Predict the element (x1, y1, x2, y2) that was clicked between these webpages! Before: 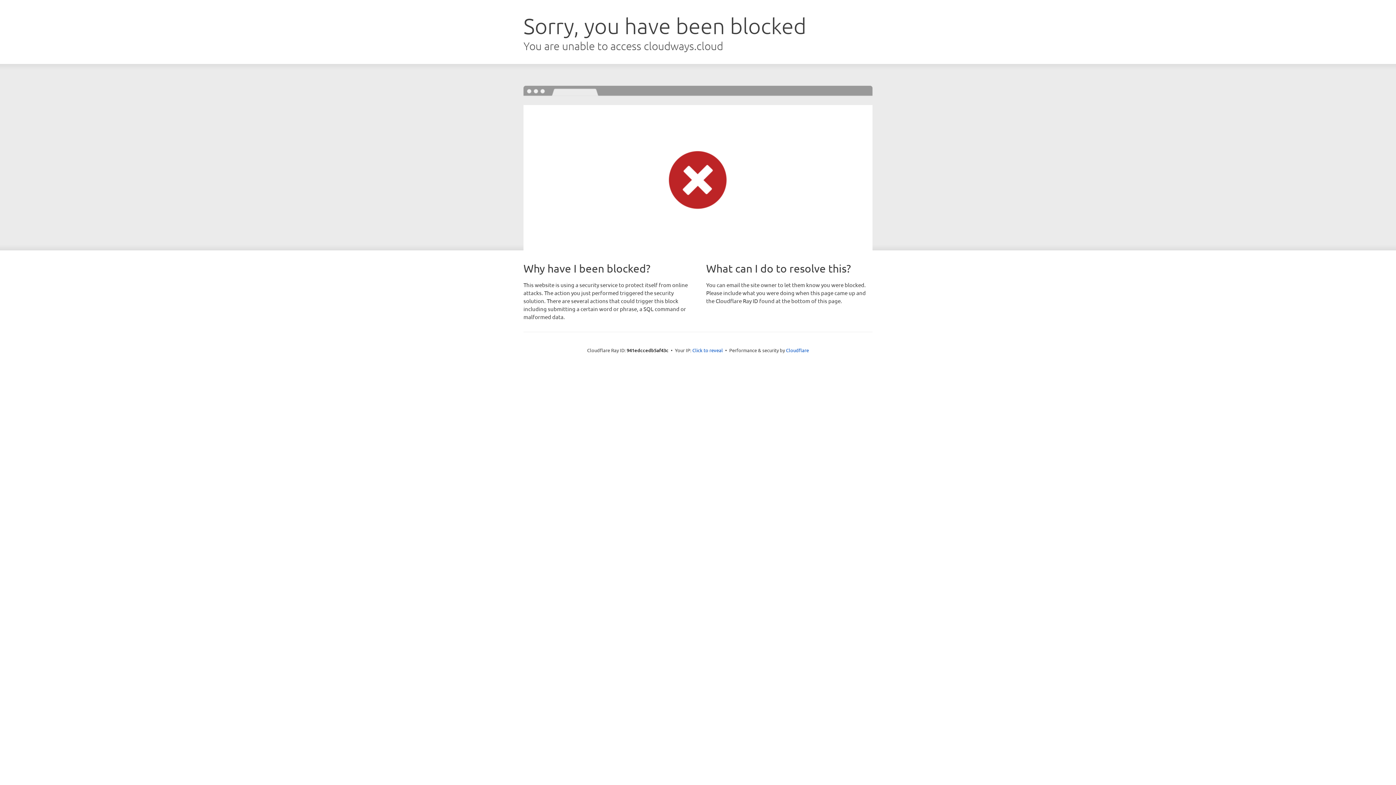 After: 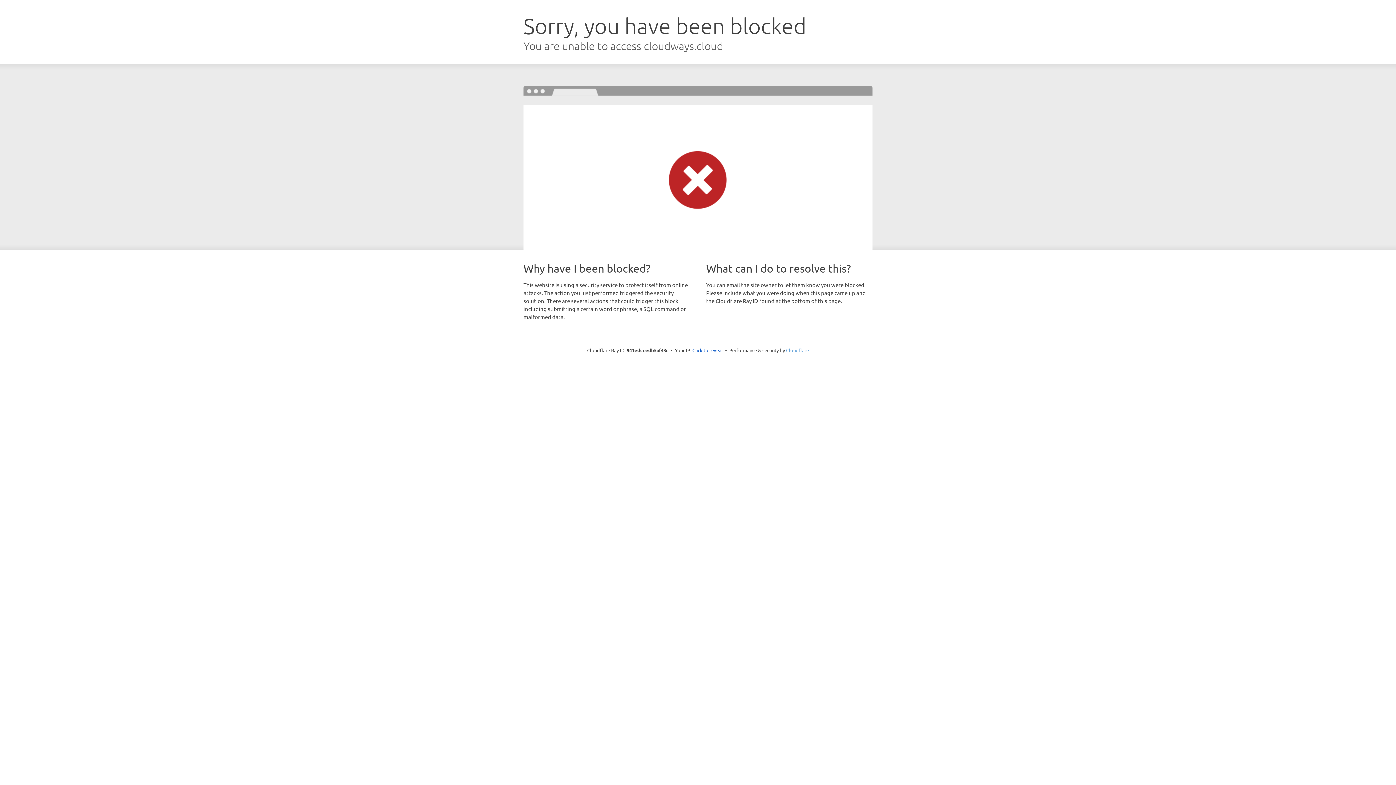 Action: label: Cloudflare bbox: (786, 347, 809, 353)